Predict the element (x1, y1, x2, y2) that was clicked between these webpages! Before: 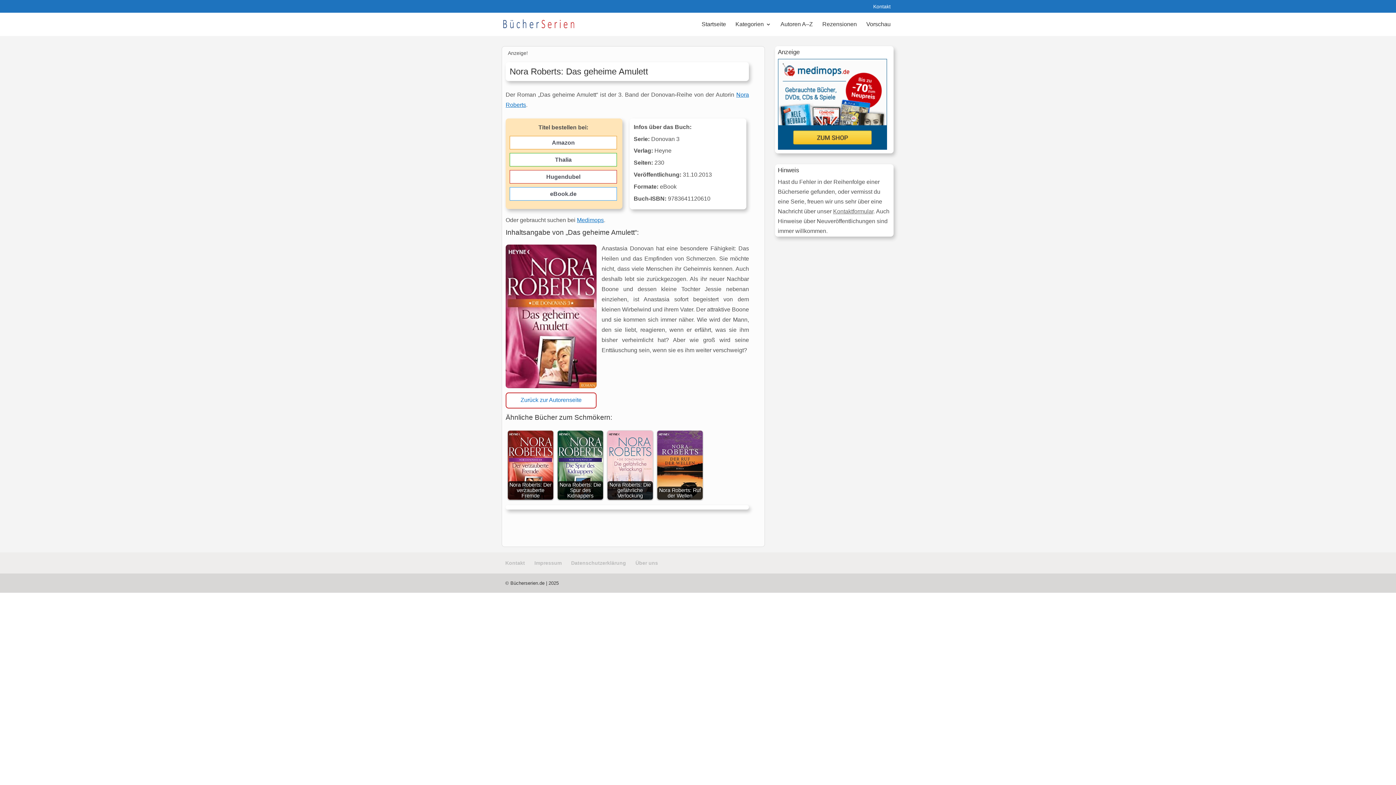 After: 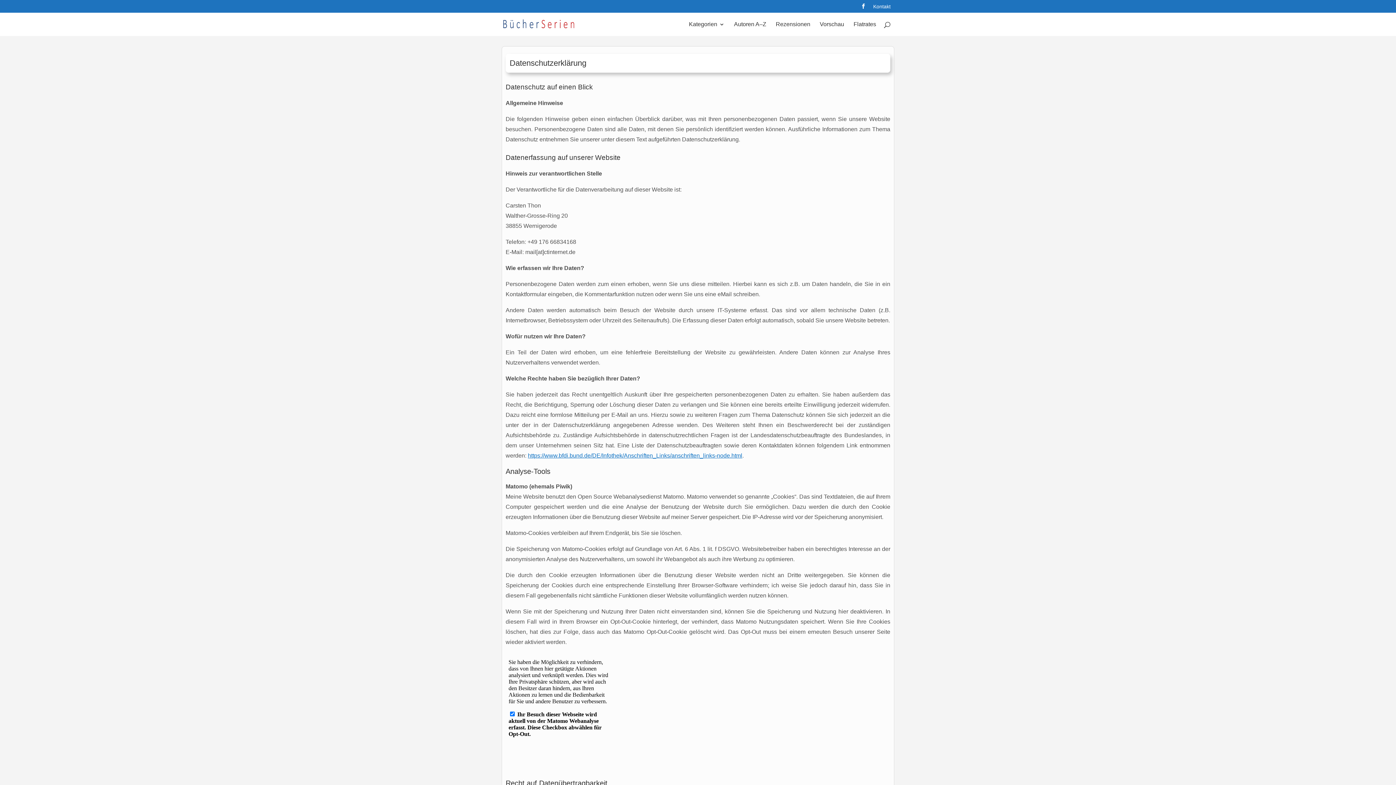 Action: bbox: (571, 560, 626, 566) label: Datenschutzerklärung